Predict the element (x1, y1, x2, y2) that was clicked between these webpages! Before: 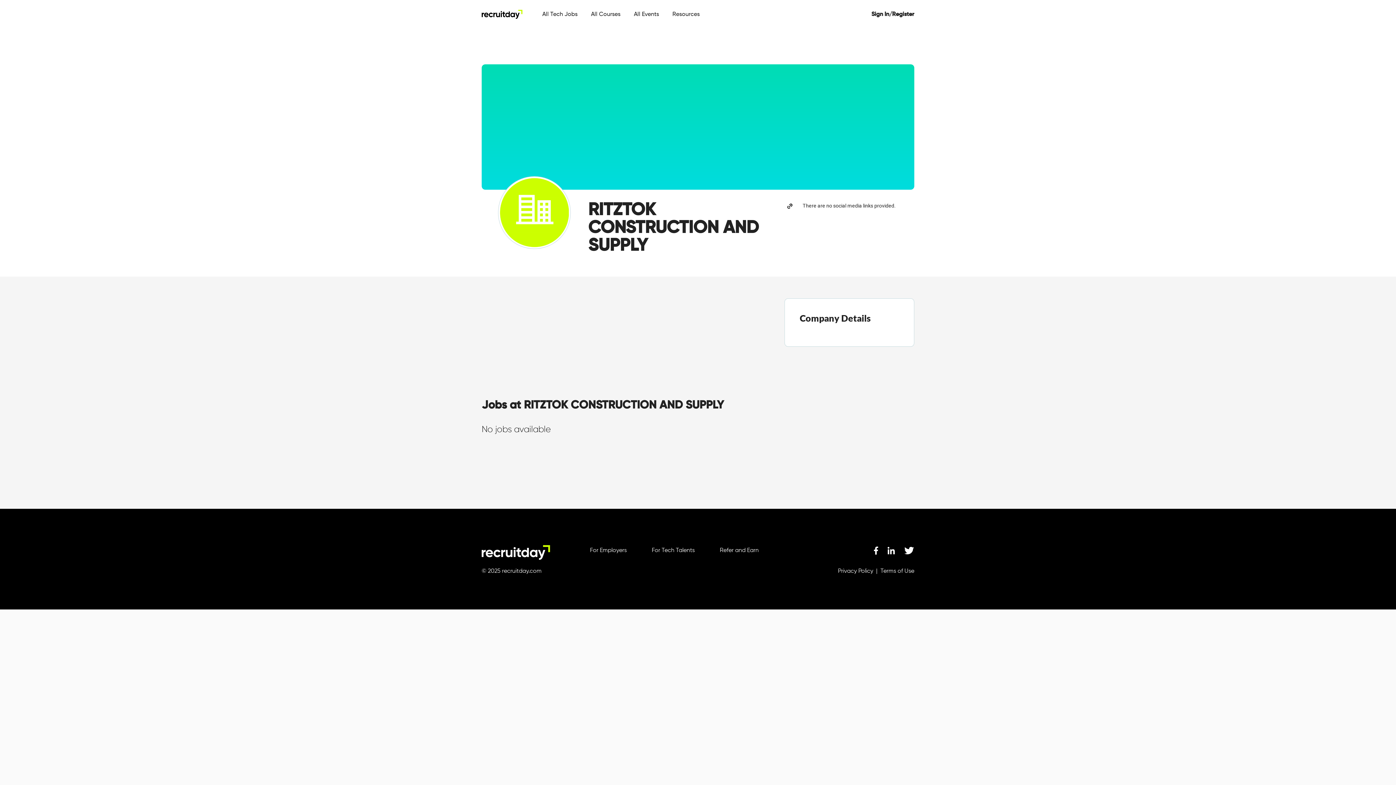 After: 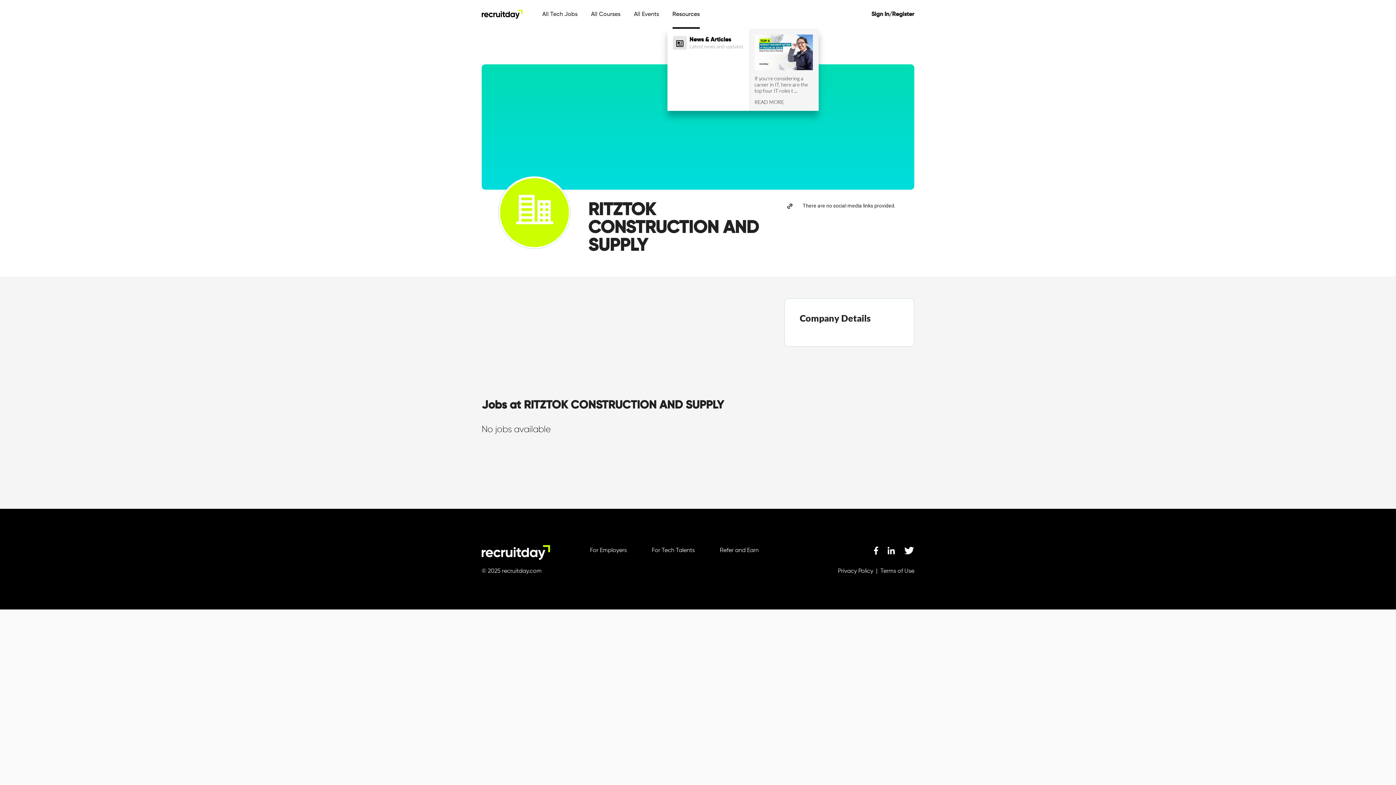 Action: label: Resources bbox: (672, 0, 699, 28)